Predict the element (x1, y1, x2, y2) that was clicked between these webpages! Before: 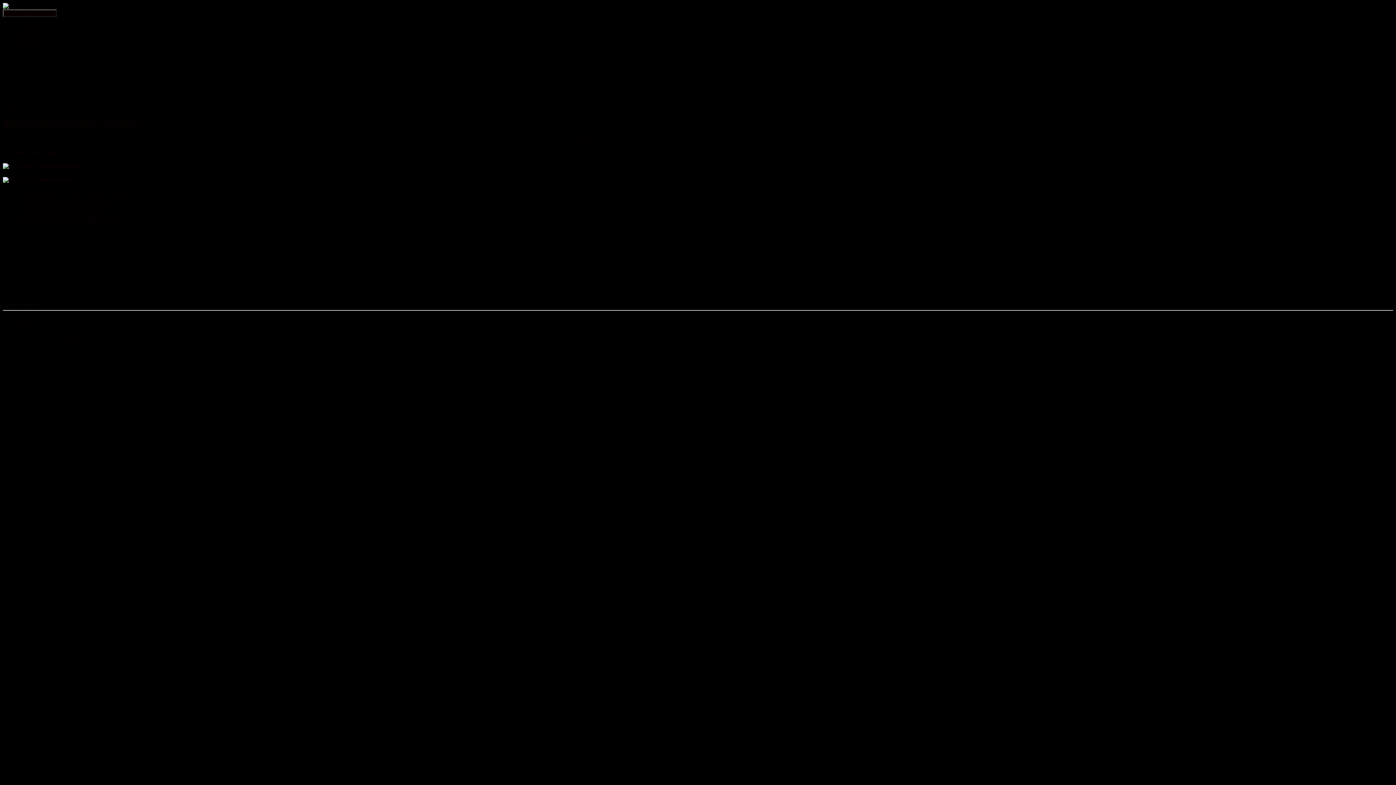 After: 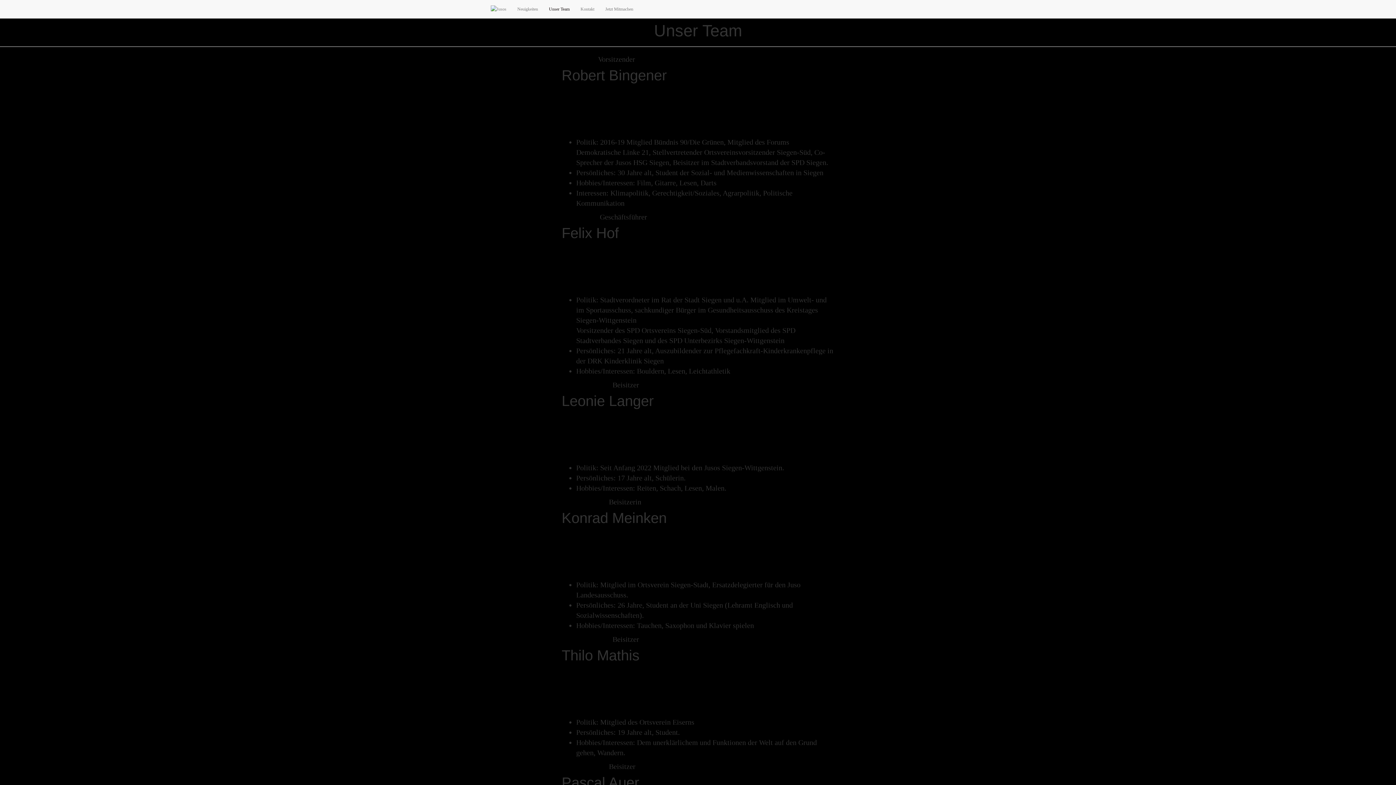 Action: label: Unser Team bbox: (17, 29, 45, 35)